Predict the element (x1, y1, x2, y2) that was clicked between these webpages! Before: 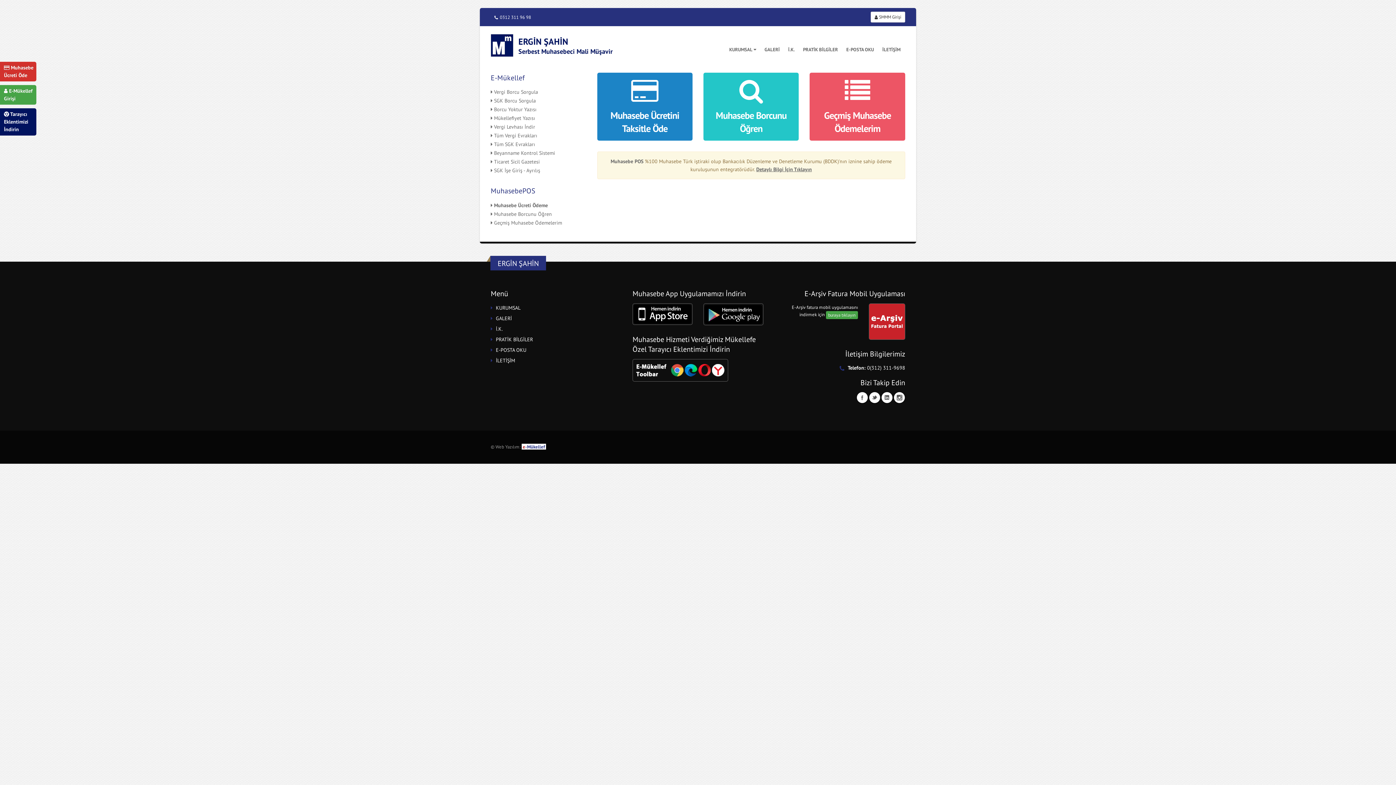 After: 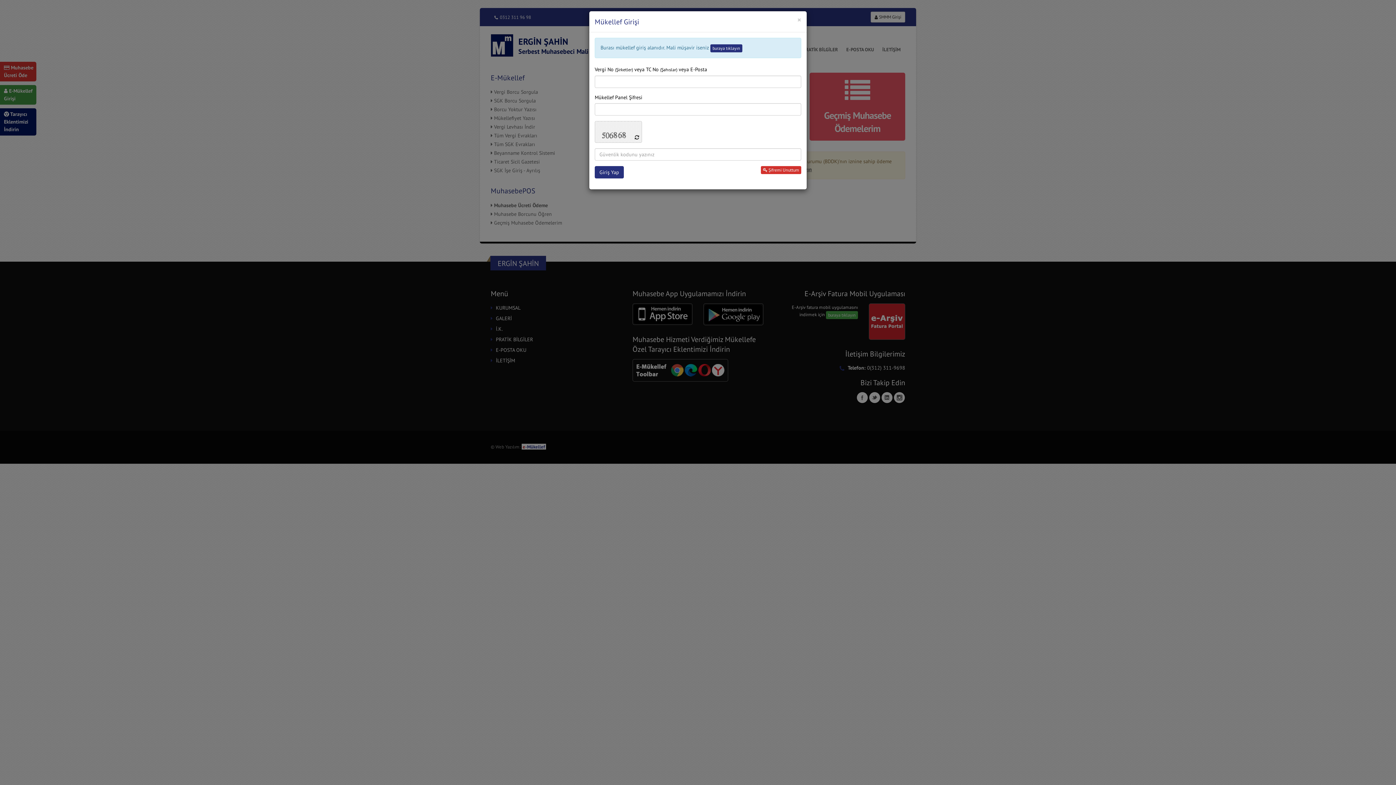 Action: bbox: (0, 85, 36, 104) label:  E-Mükellef
Girişi